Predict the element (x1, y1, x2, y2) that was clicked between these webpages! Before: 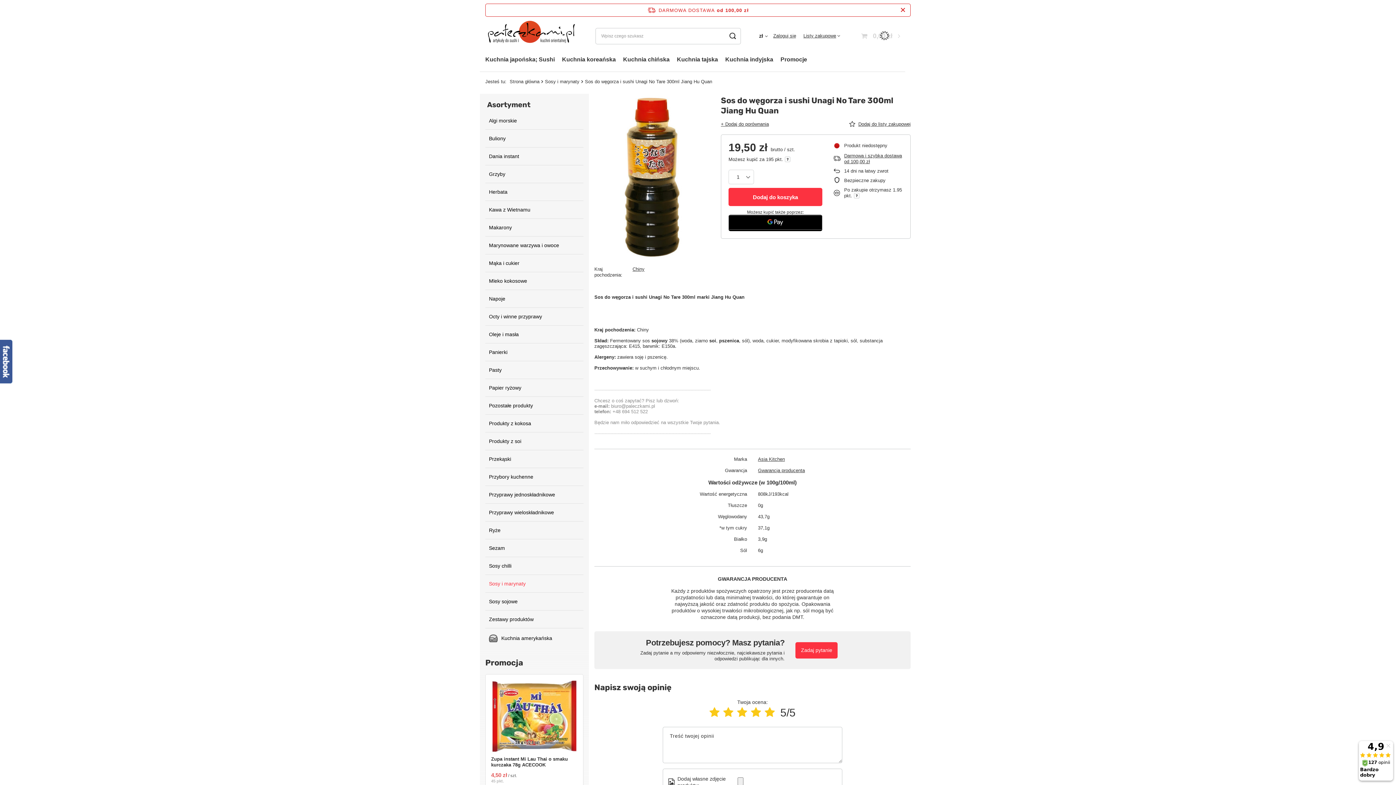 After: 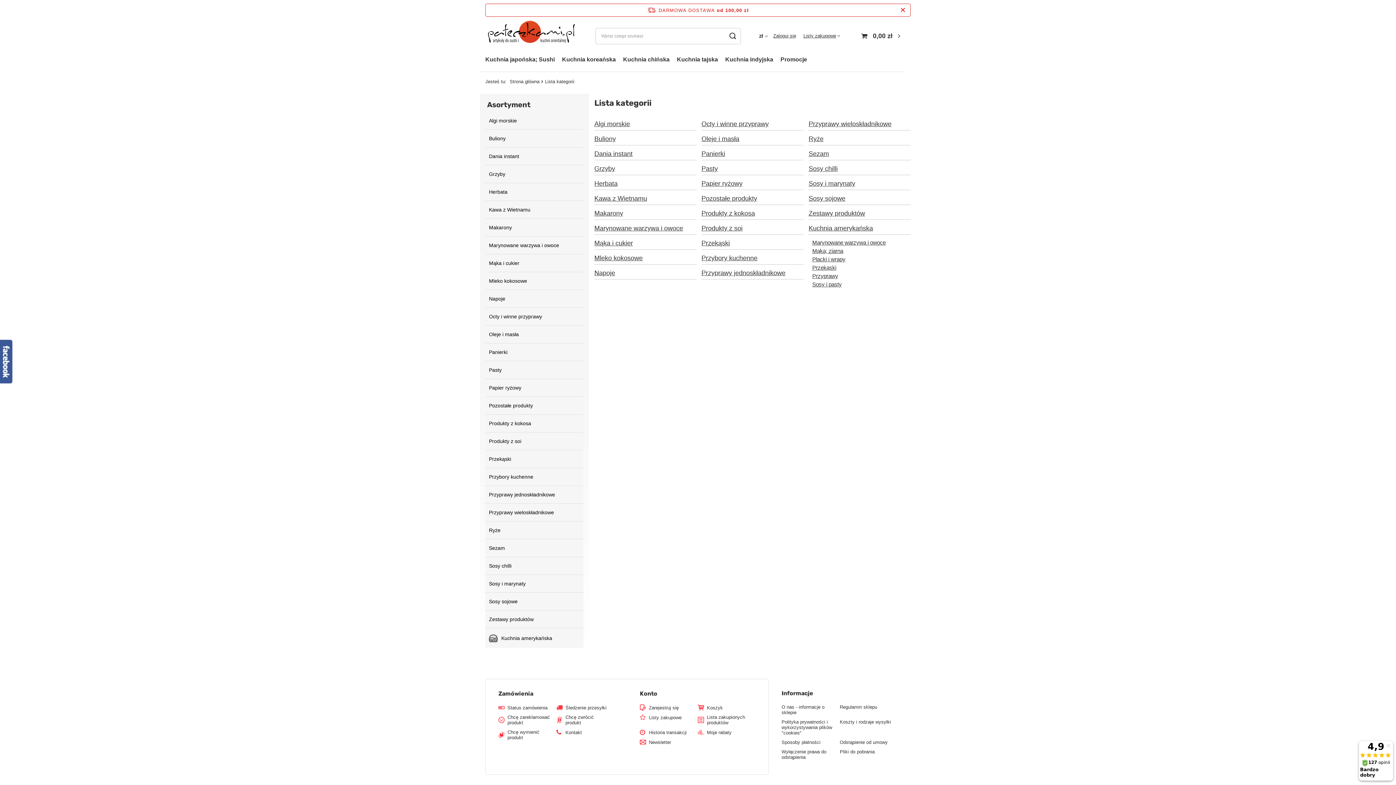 Action: label: Asortyment bbox: (487, 100, 530, 109)